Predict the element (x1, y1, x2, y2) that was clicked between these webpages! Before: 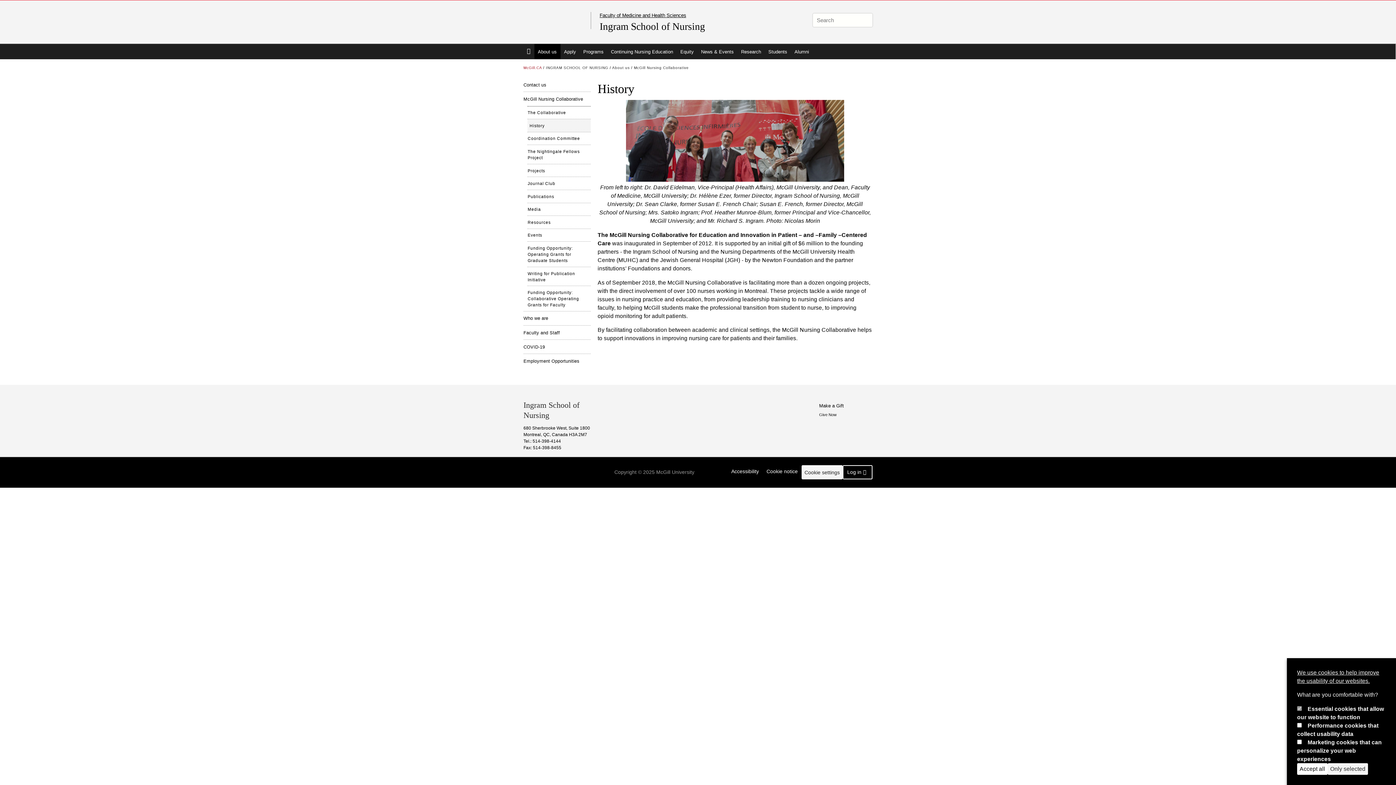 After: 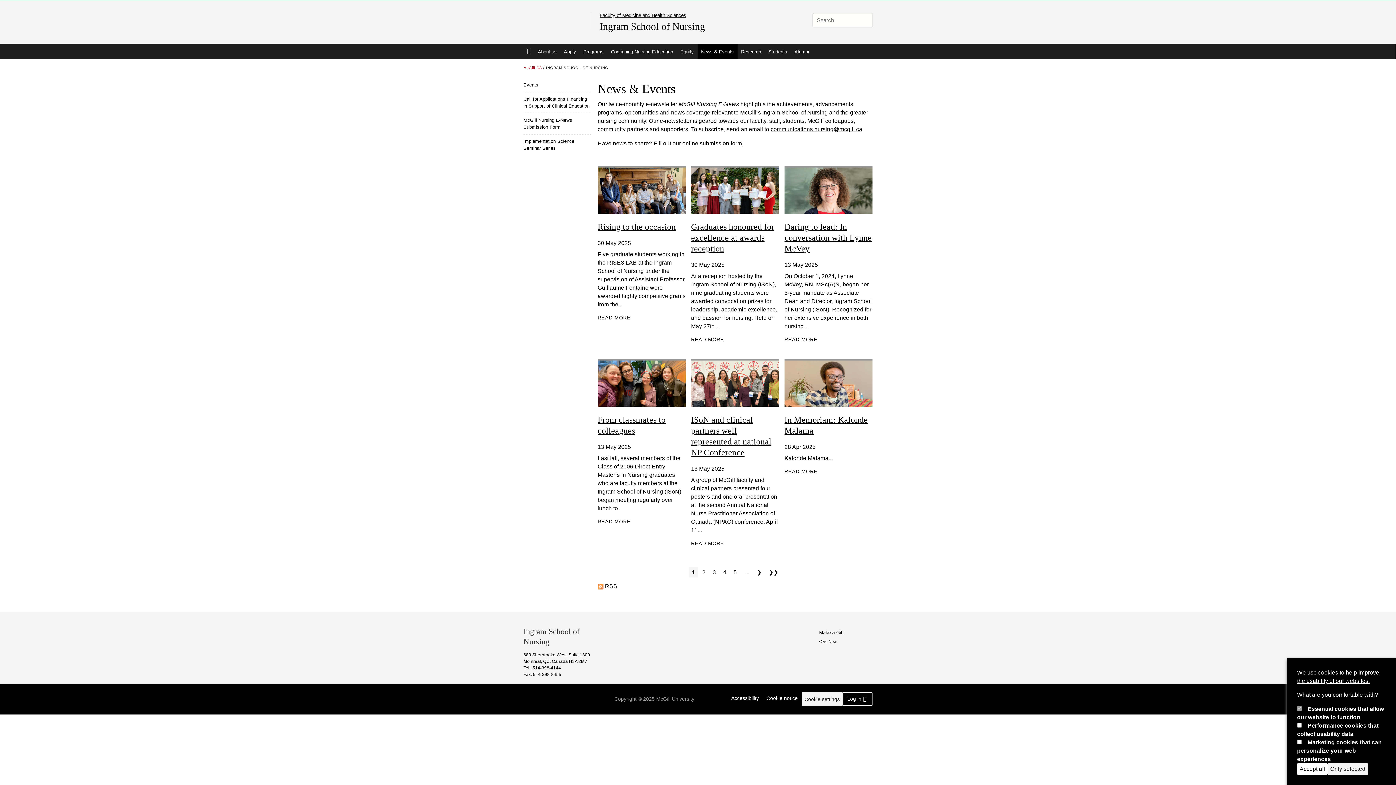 Action: label: News & Events bbox: (697, 44, 737, 59)